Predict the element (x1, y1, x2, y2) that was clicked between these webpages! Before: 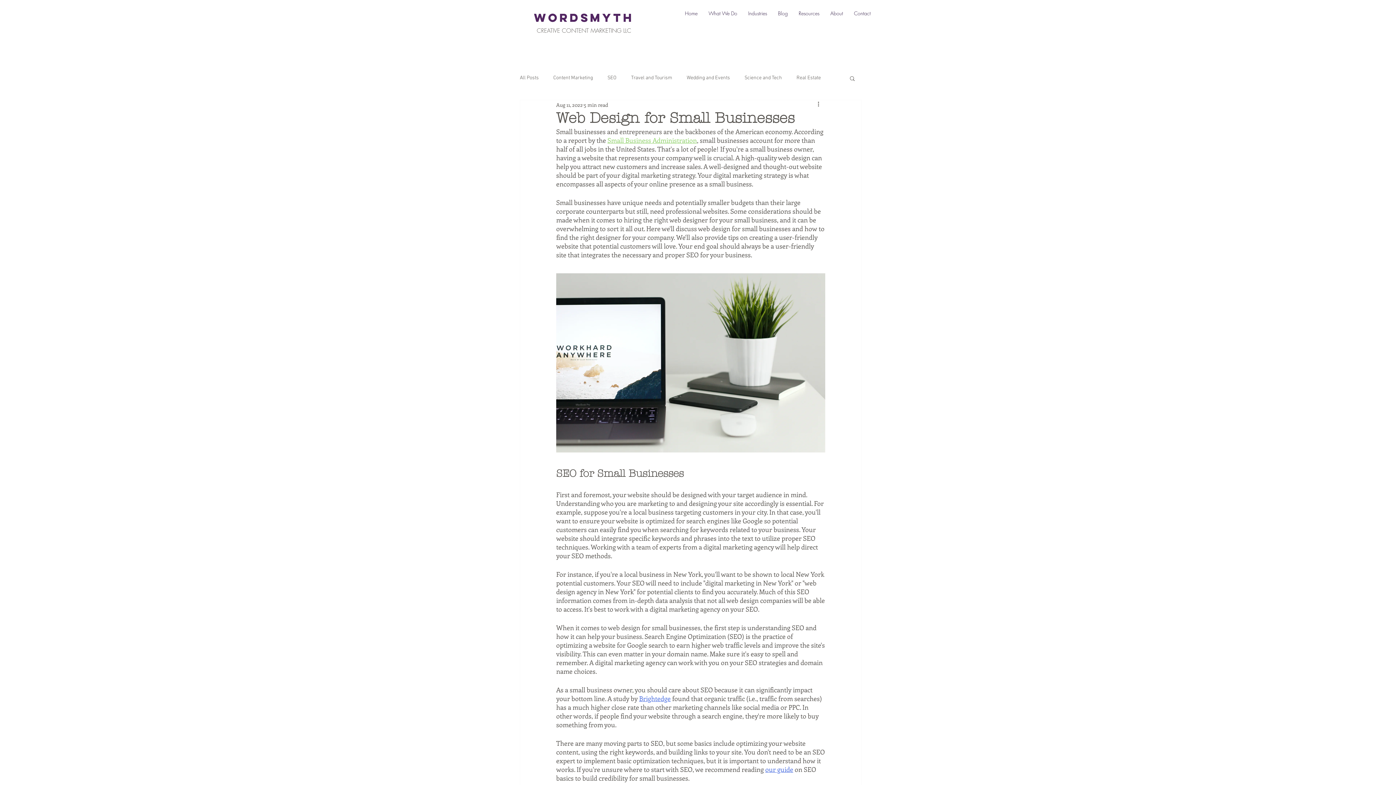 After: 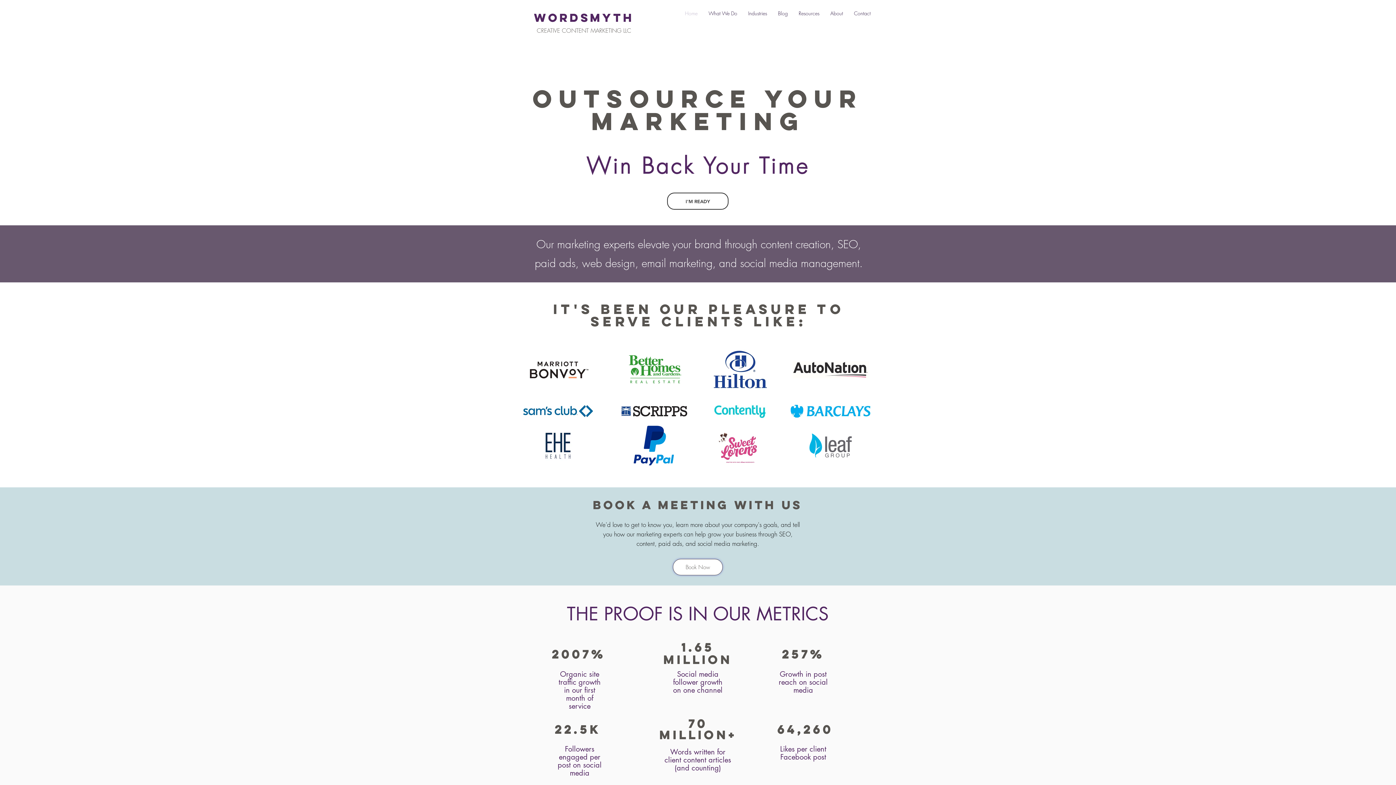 Action: bbox: (679, 4, 703, 22) label: Home